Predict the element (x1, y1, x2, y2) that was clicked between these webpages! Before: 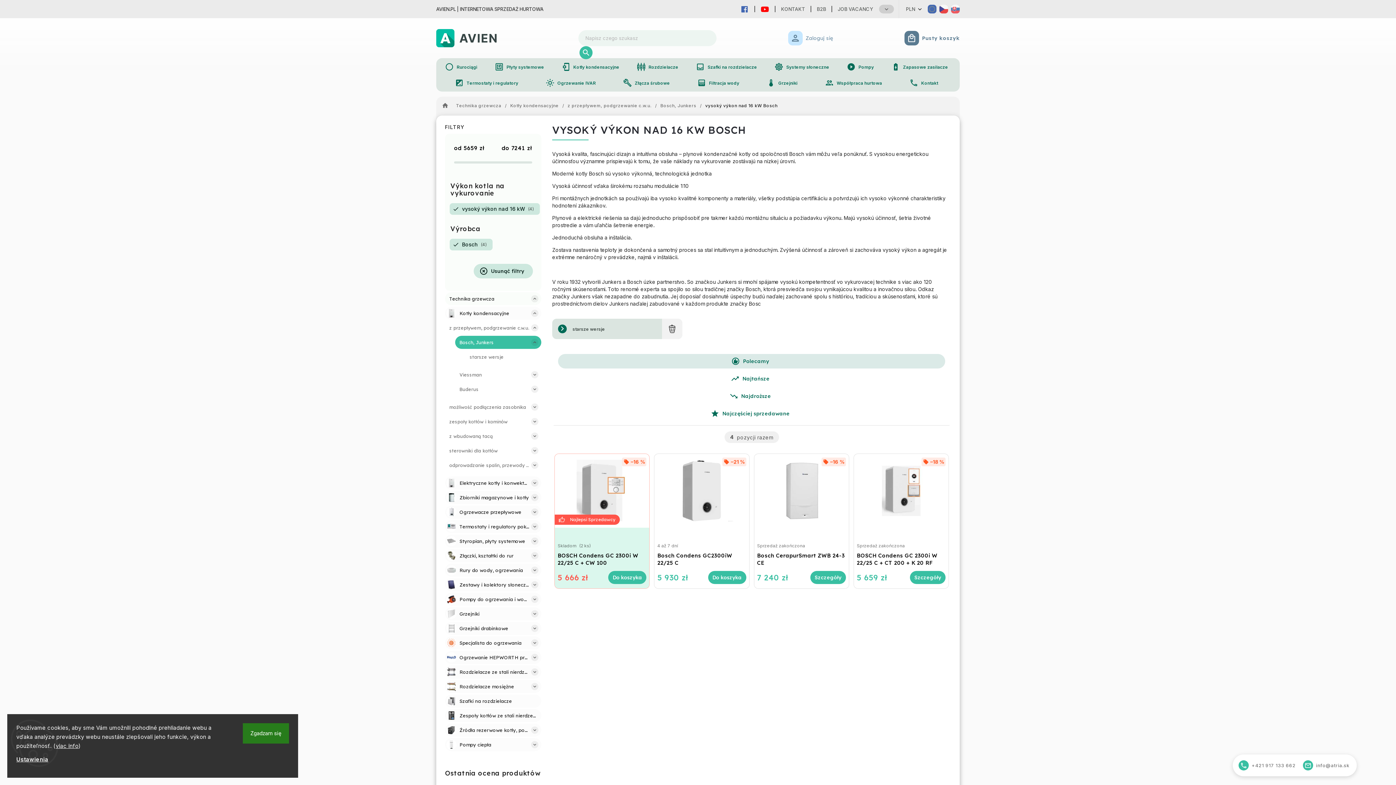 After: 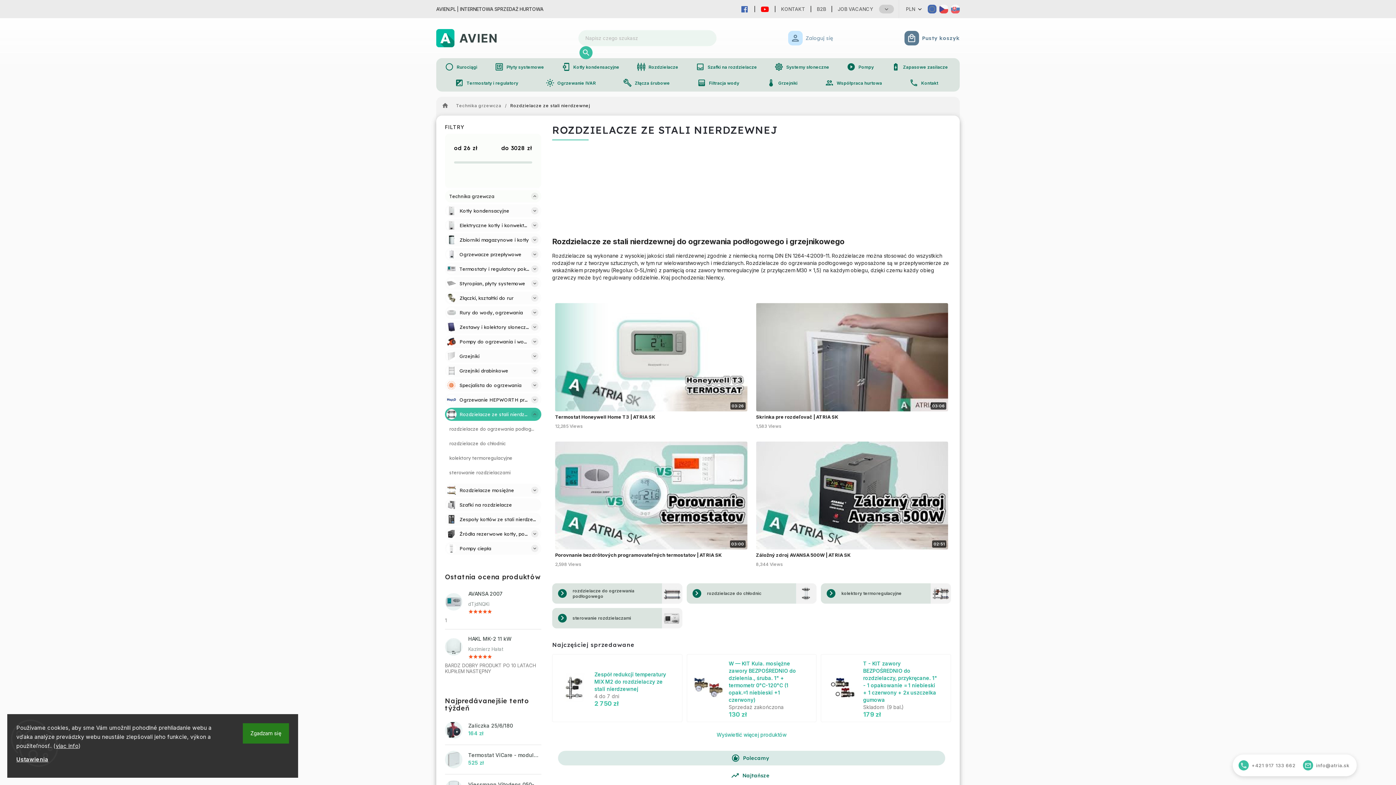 Action: label: settings_input_component
Rozdzielacze bbox: (631, 59, 687, 74)